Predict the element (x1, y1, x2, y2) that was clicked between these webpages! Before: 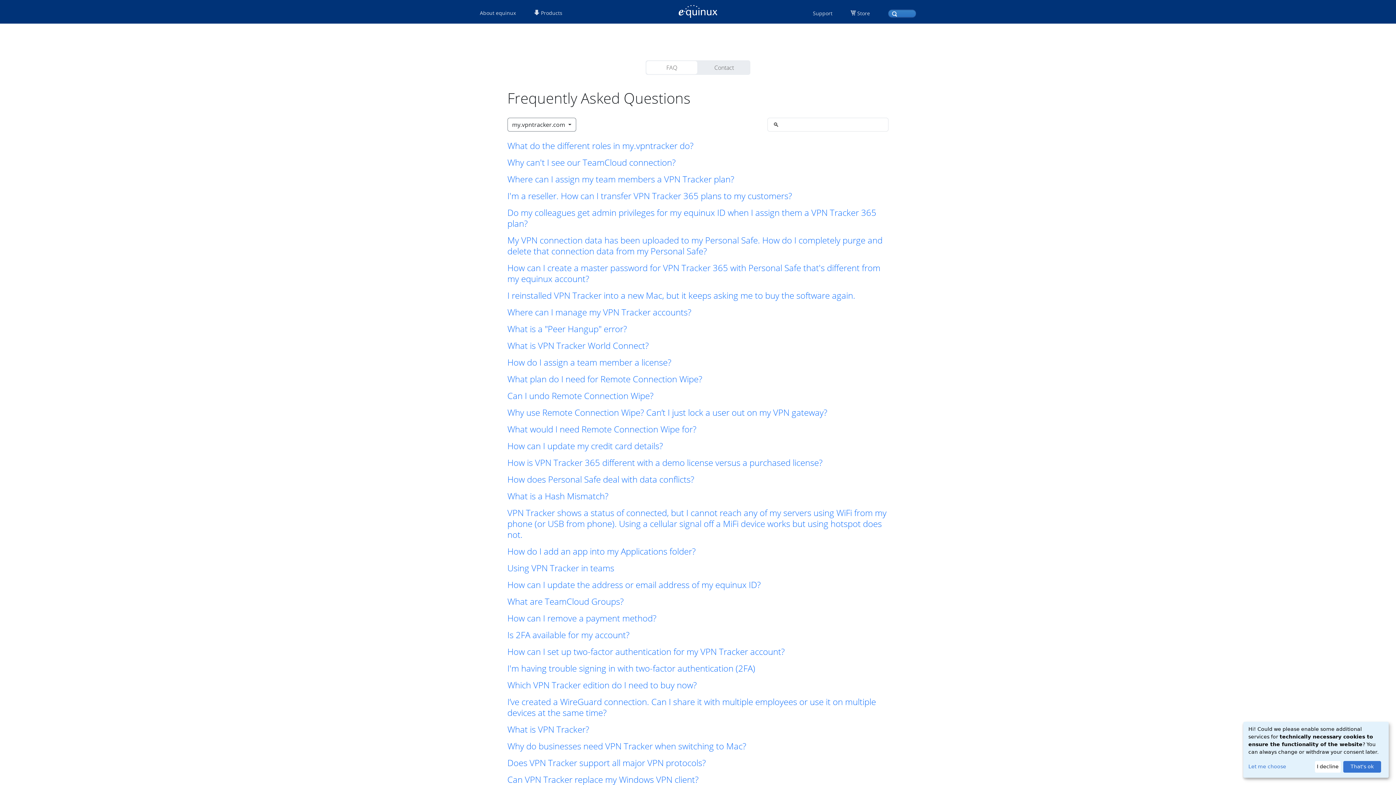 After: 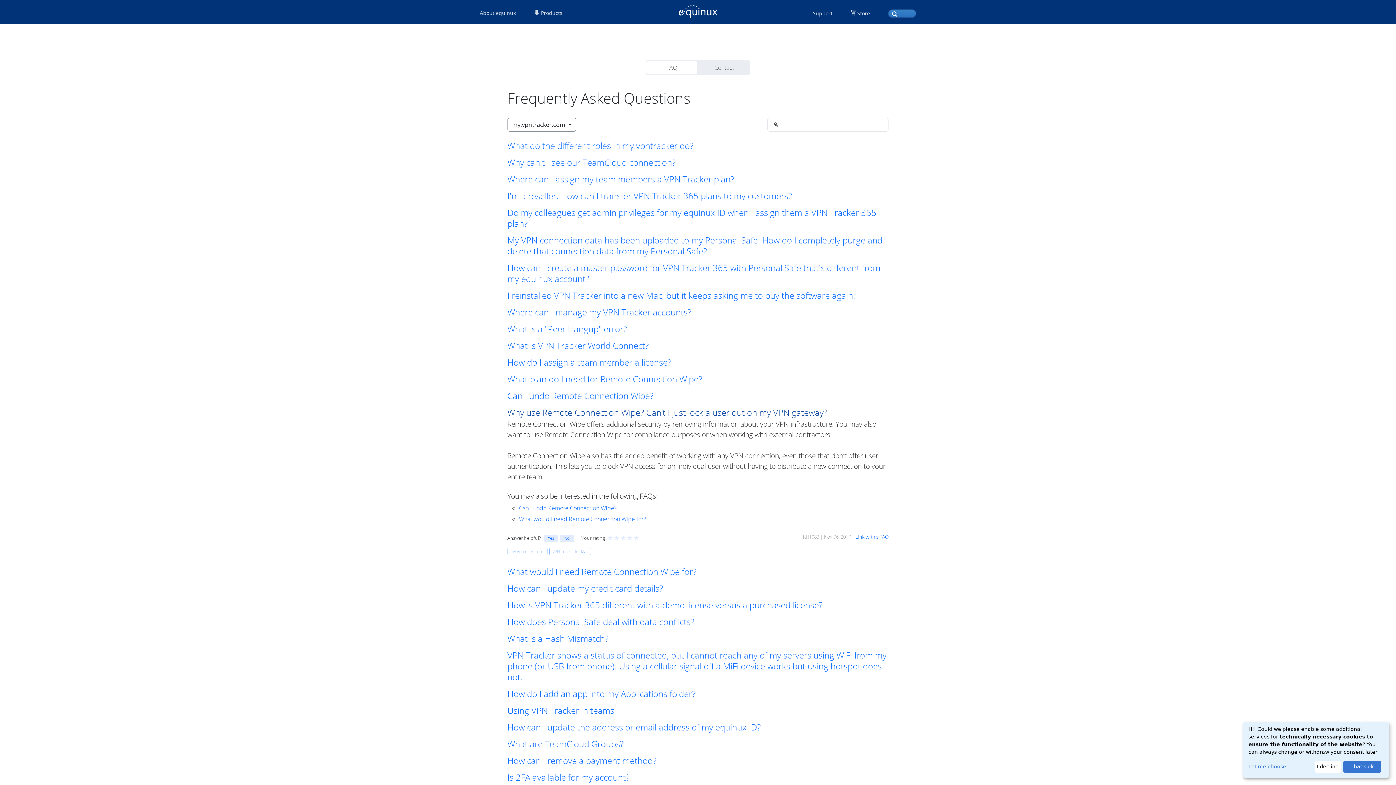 Action: bbox: (507, 407, 888, 418) label: Why use Remote Connection Wipe? Can’t I just lock a user out on my VPN gateway?